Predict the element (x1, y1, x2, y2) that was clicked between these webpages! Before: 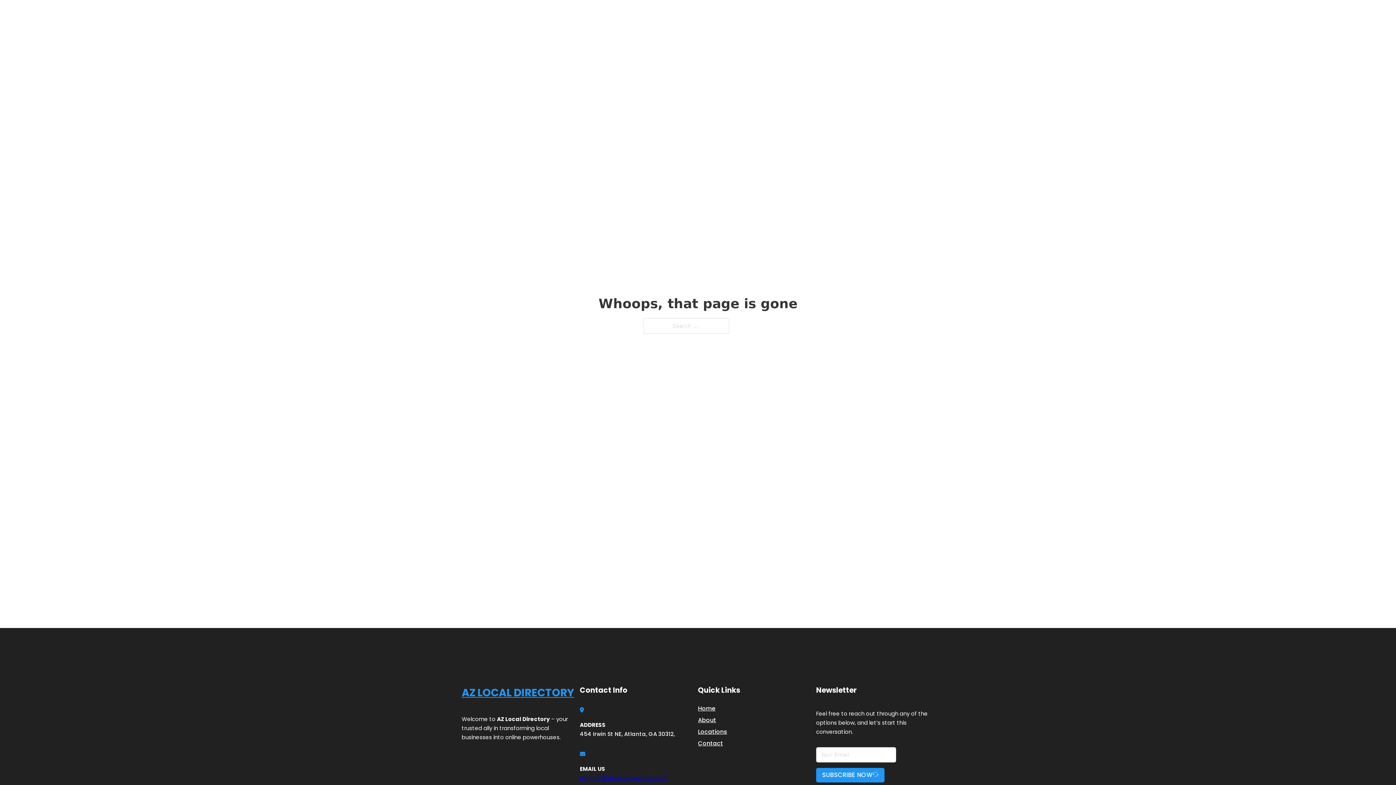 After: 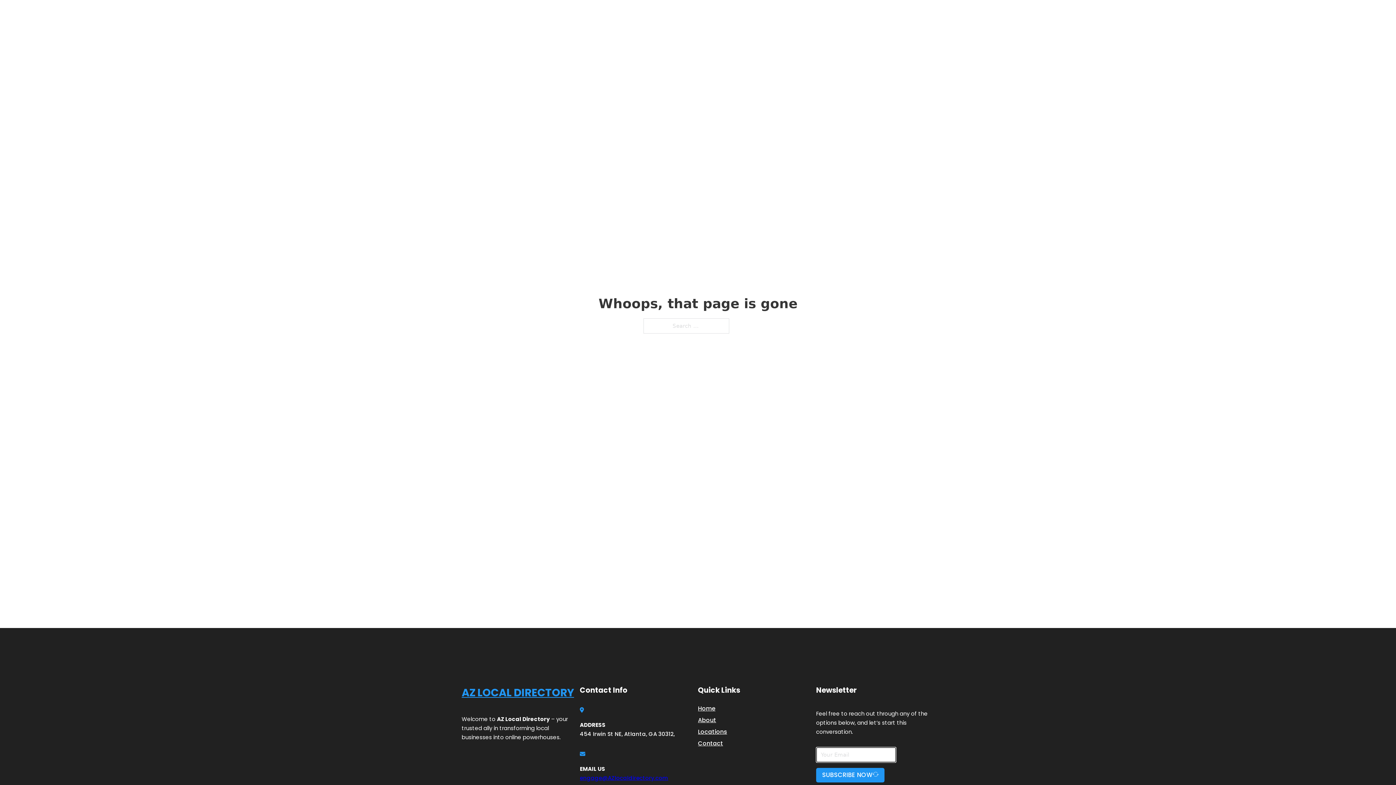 Action: label: SUBSCRIBE NOW bbox: (816, 768, 884, 782)